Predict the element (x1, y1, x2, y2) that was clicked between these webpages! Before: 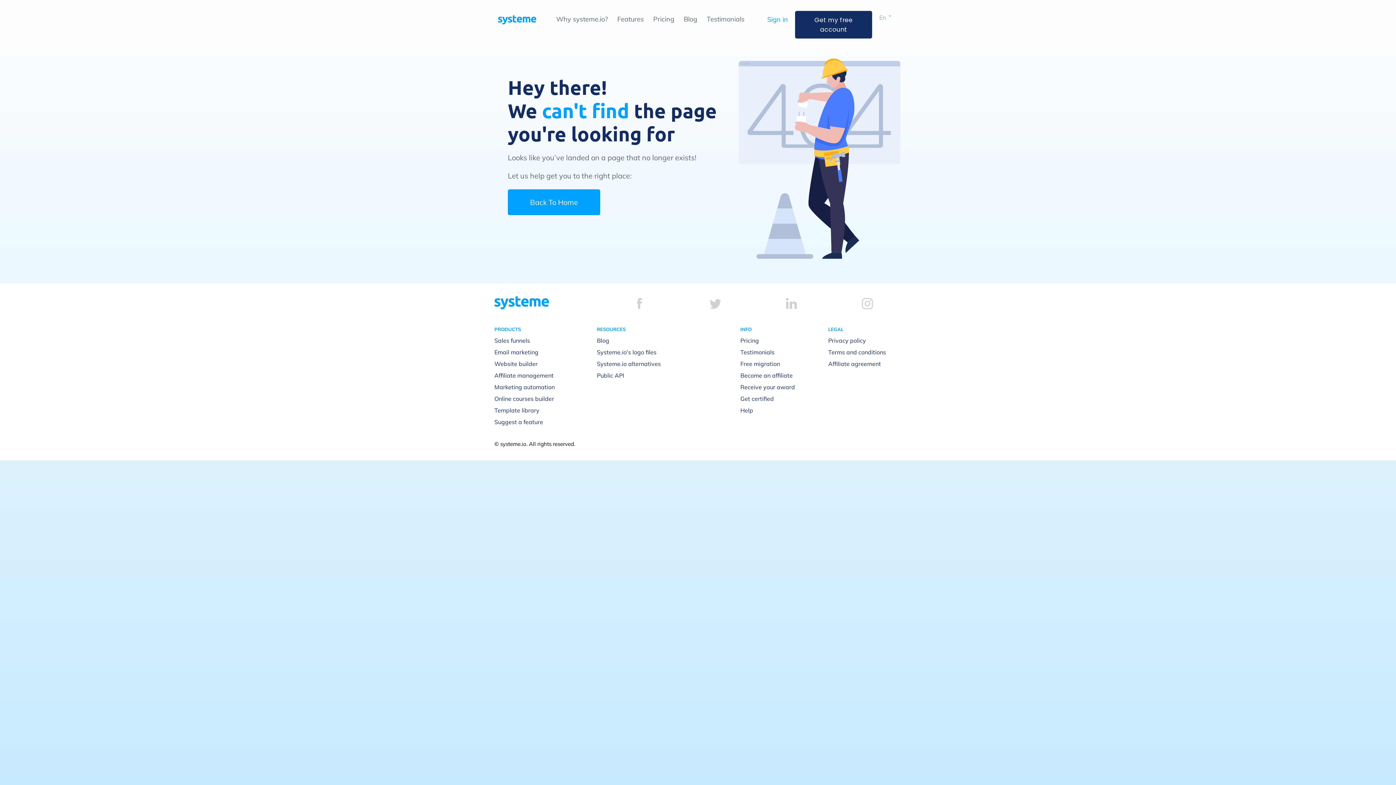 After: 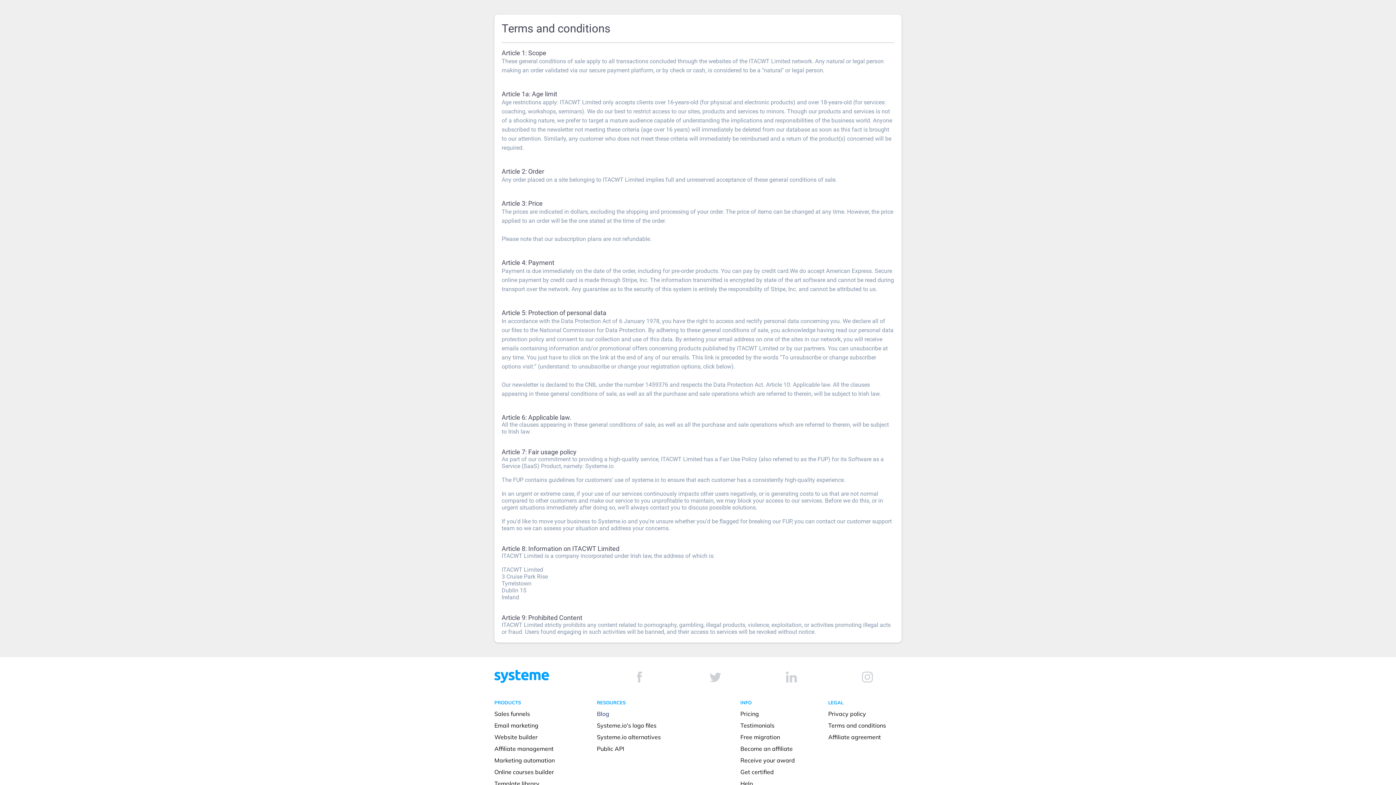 Action: label: Terms and conditions bbox: (828, 348, 886, 355)